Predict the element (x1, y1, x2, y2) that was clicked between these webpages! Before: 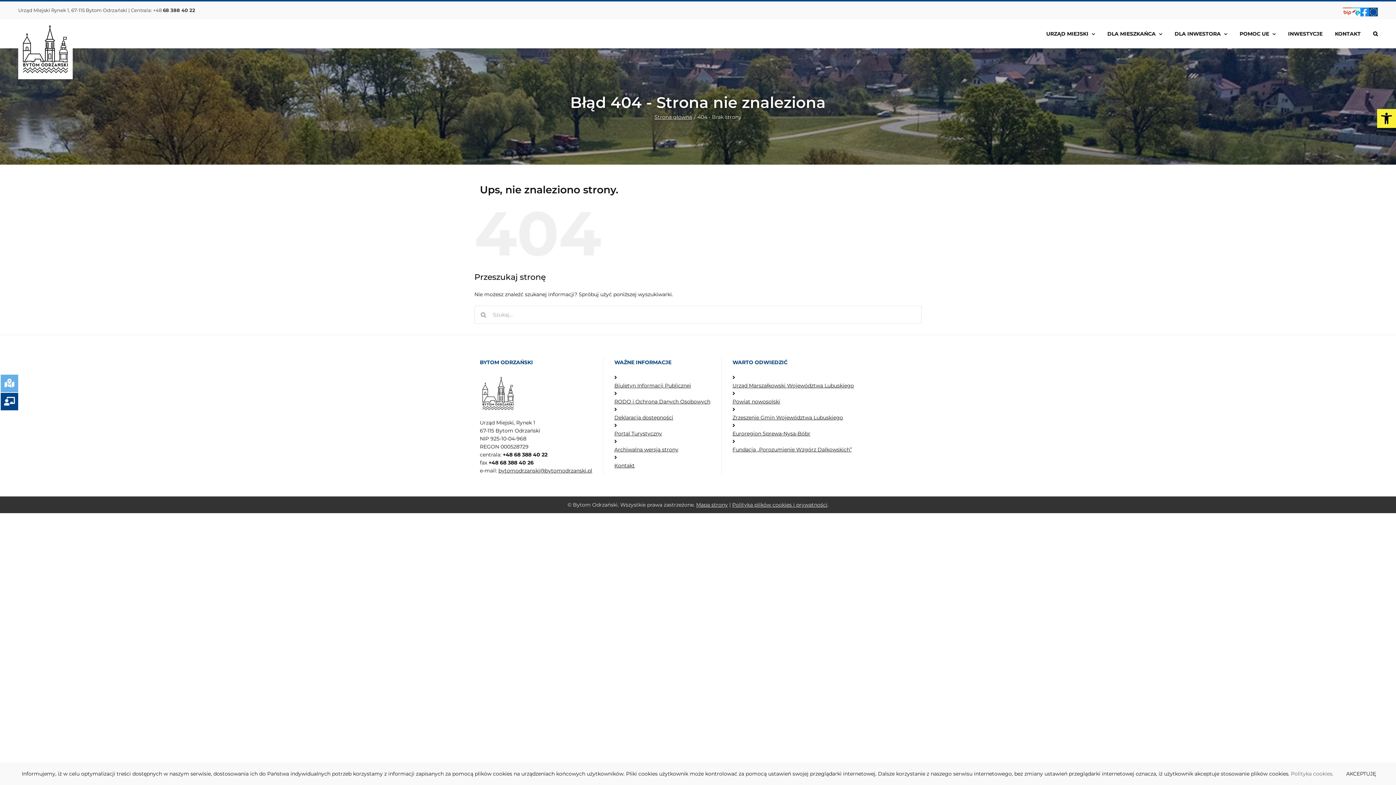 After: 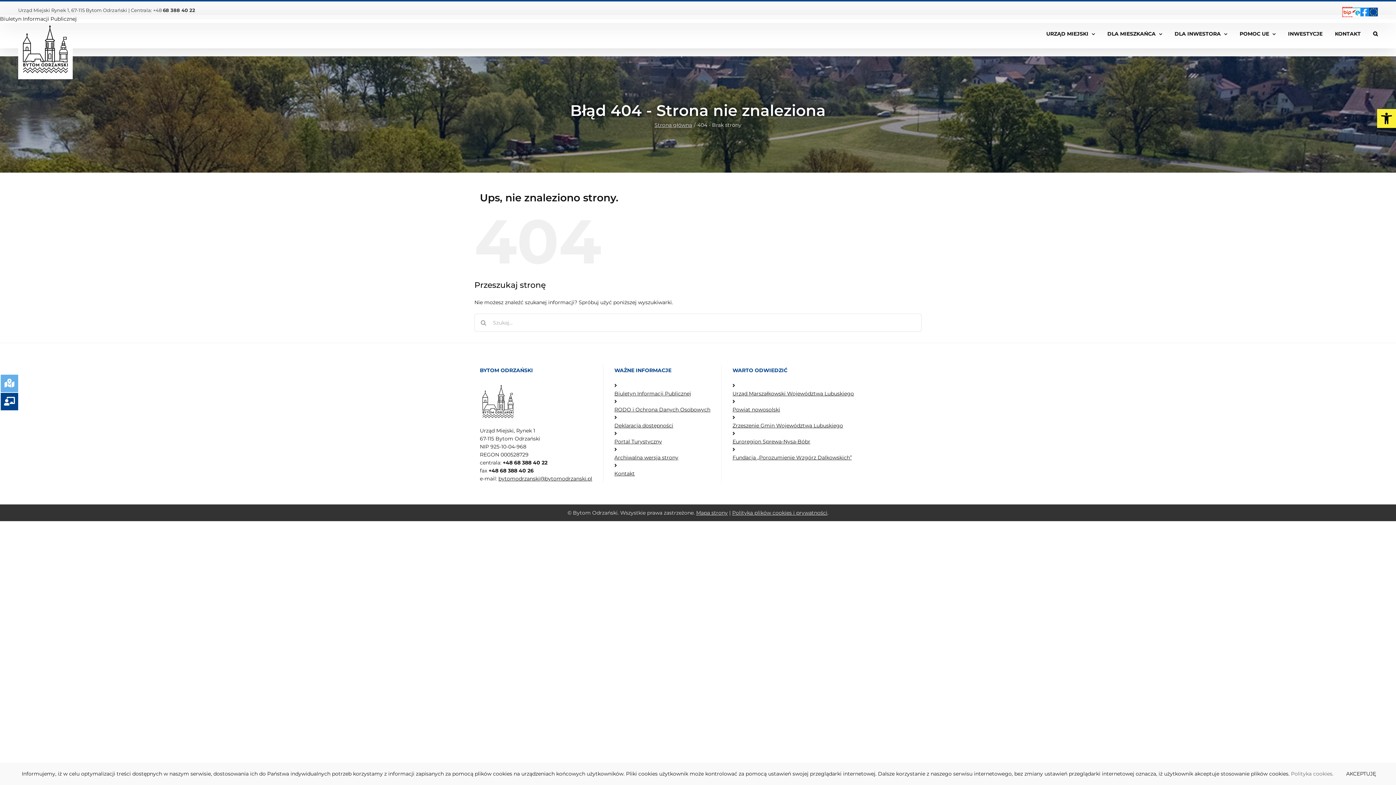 Action: label: Biuletyn Informacji Publicznej bbox: (1343, 8, 1352, 14)